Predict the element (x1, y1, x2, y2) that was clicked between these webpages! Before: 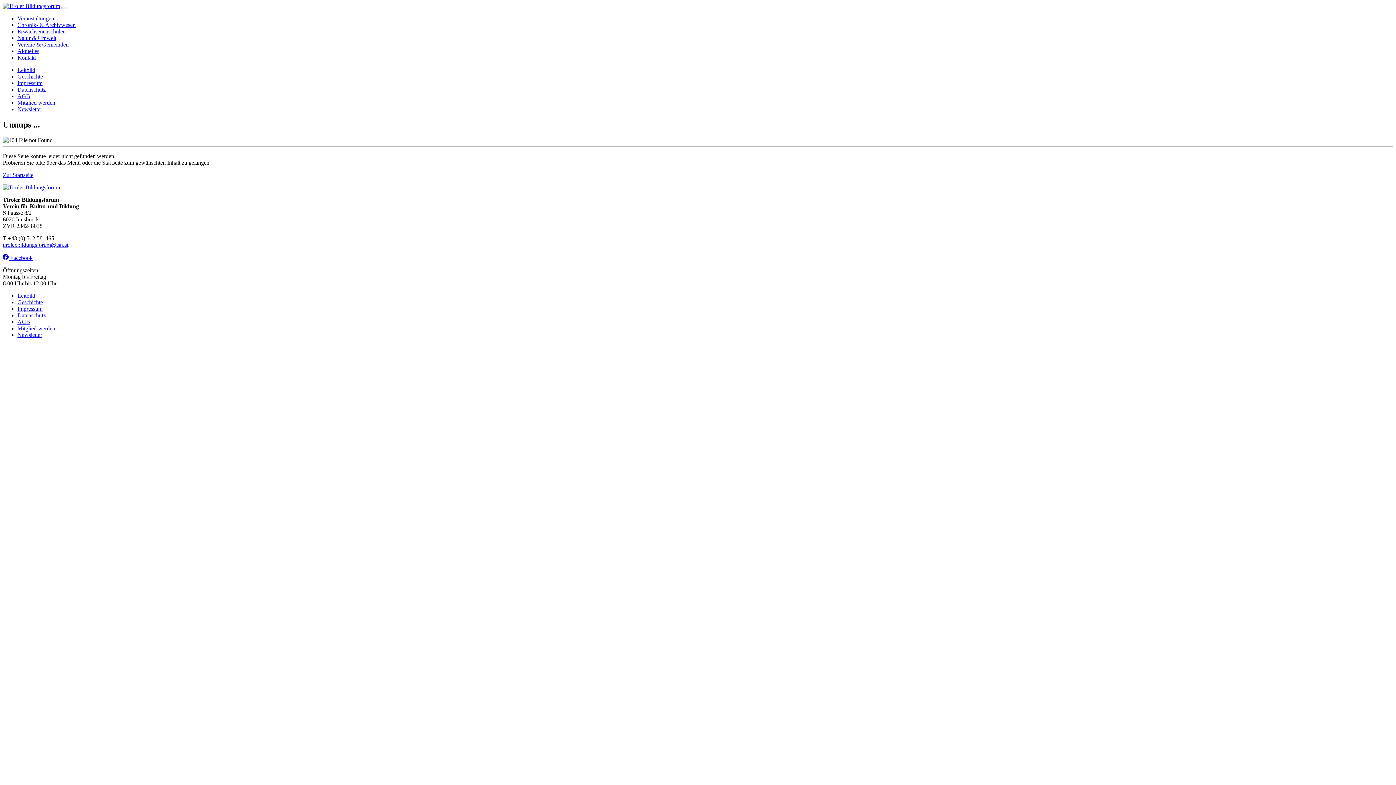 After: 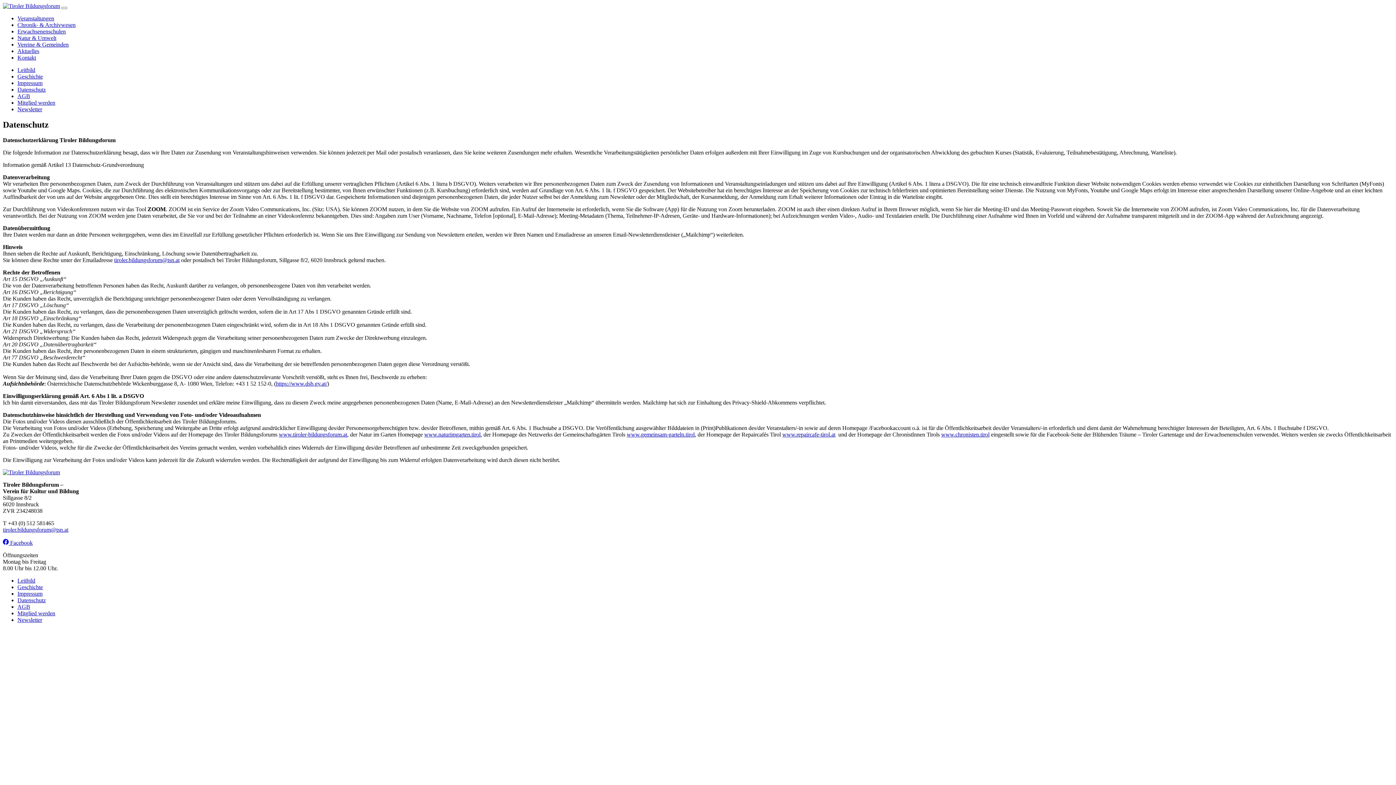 Action: label: Datenschutz bbox: (17, 312, 45, 318)